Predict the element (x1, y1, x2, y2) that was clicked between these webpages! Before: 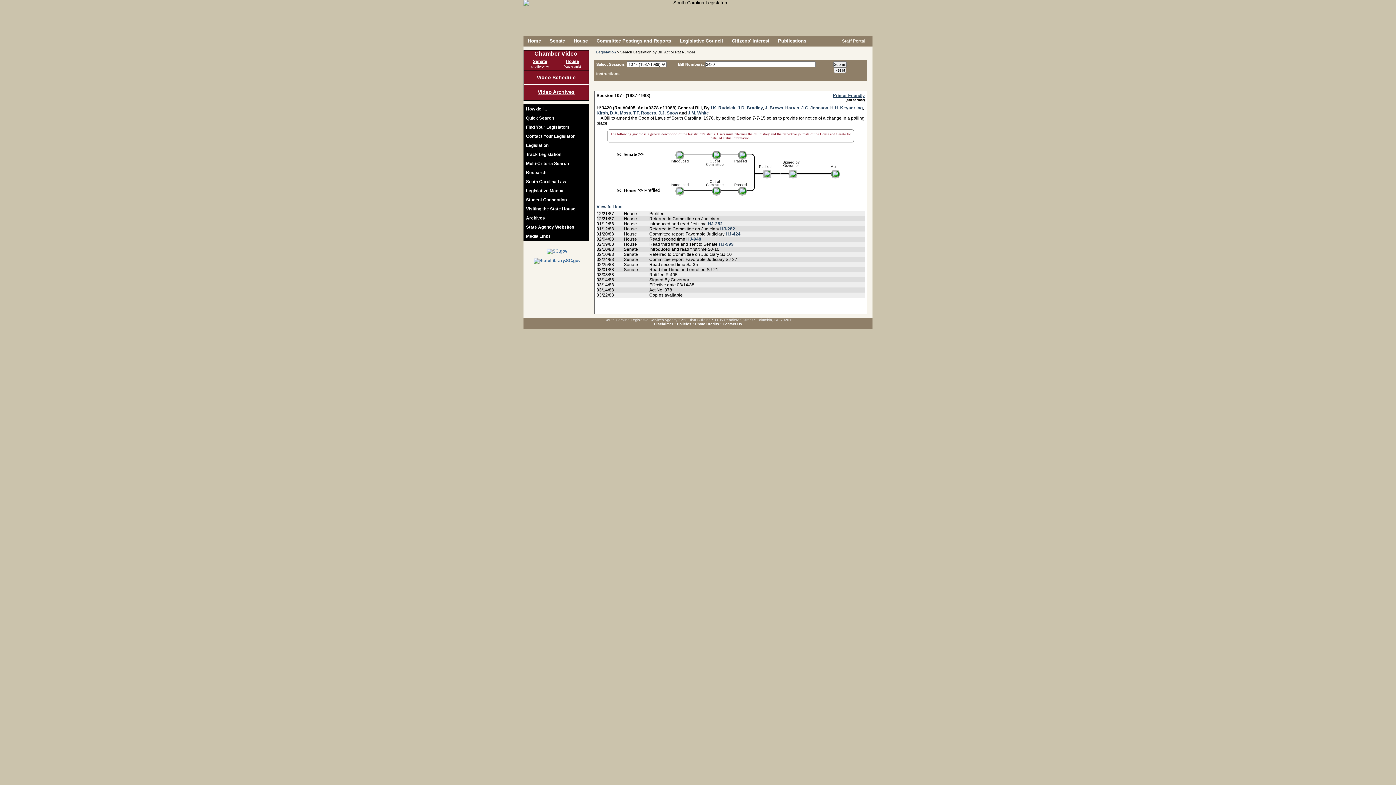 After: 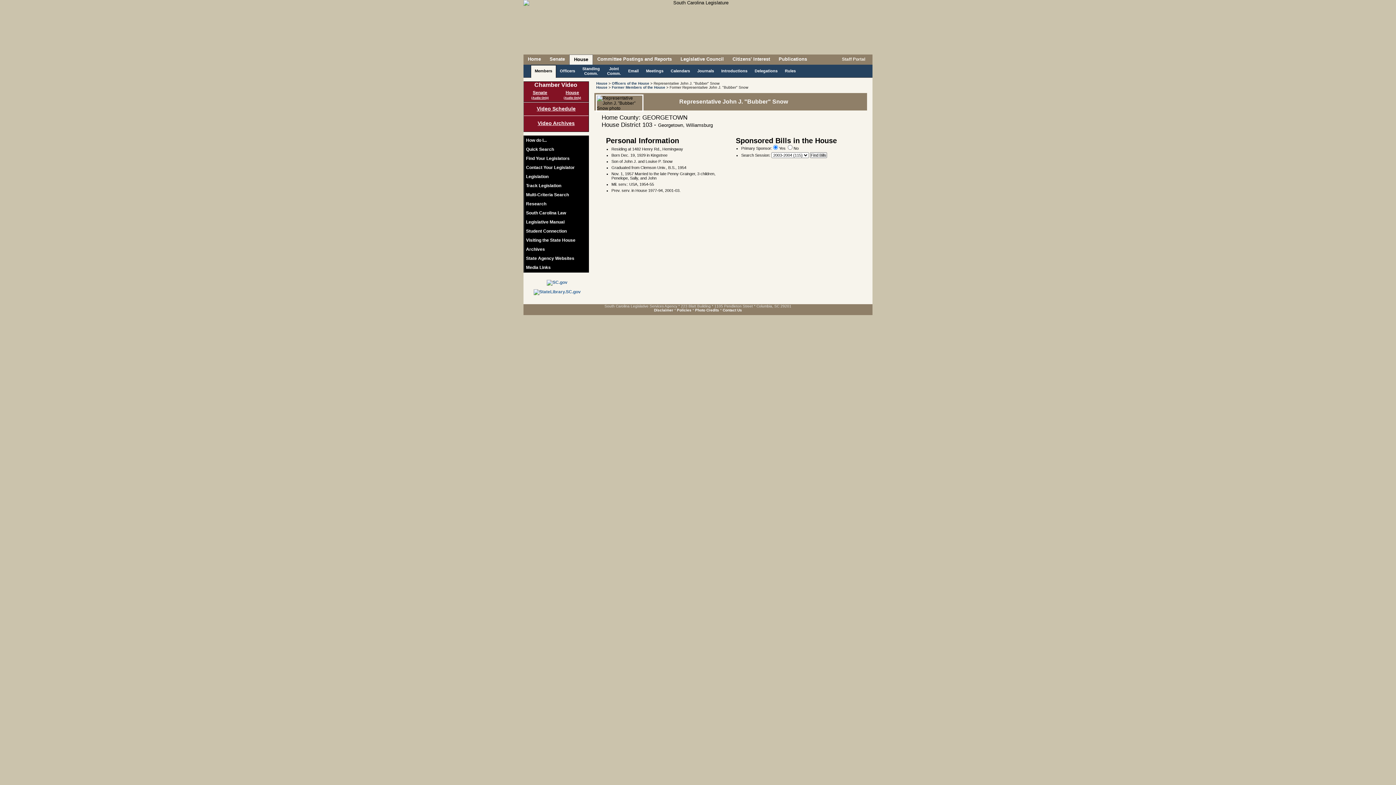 Action: bbox: (658, 110, 678, 115) label: J.J. Snow